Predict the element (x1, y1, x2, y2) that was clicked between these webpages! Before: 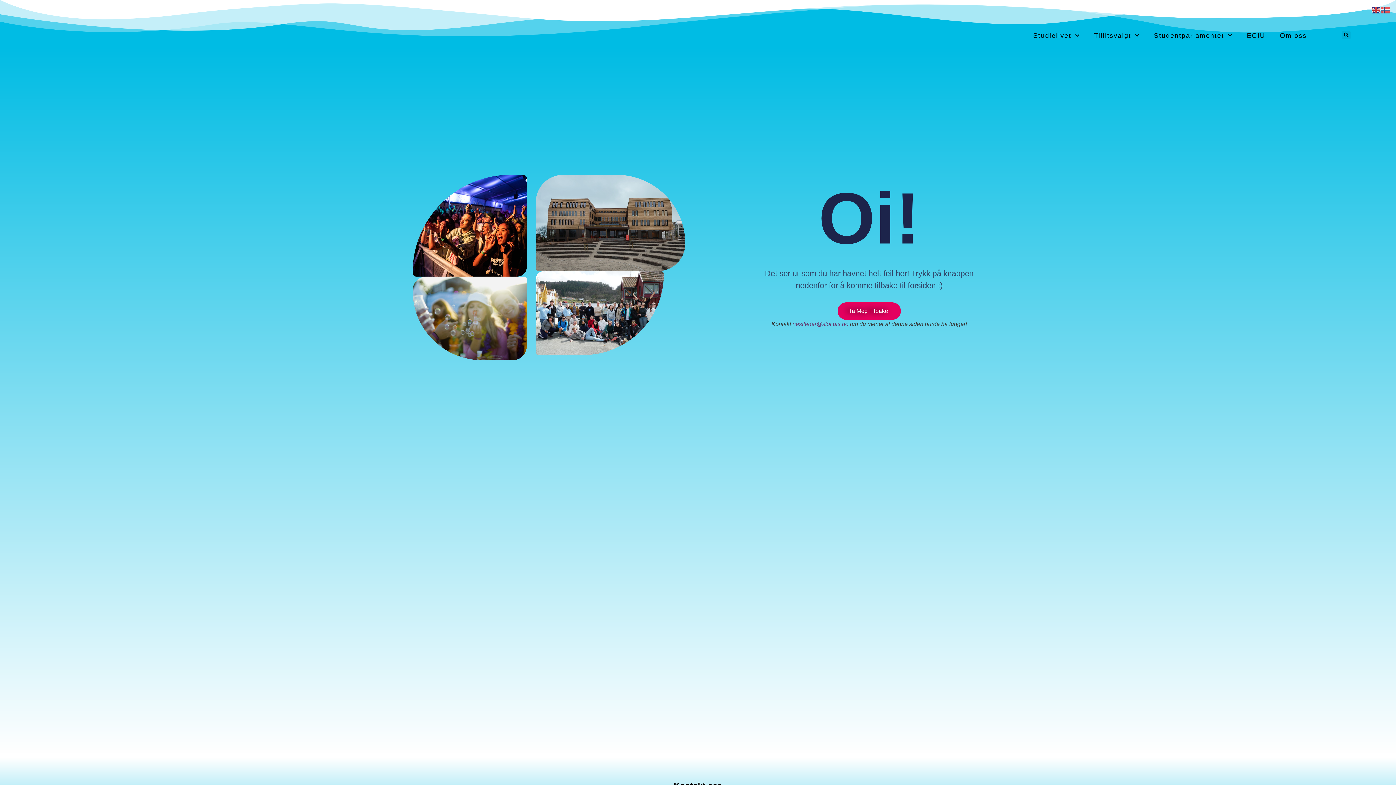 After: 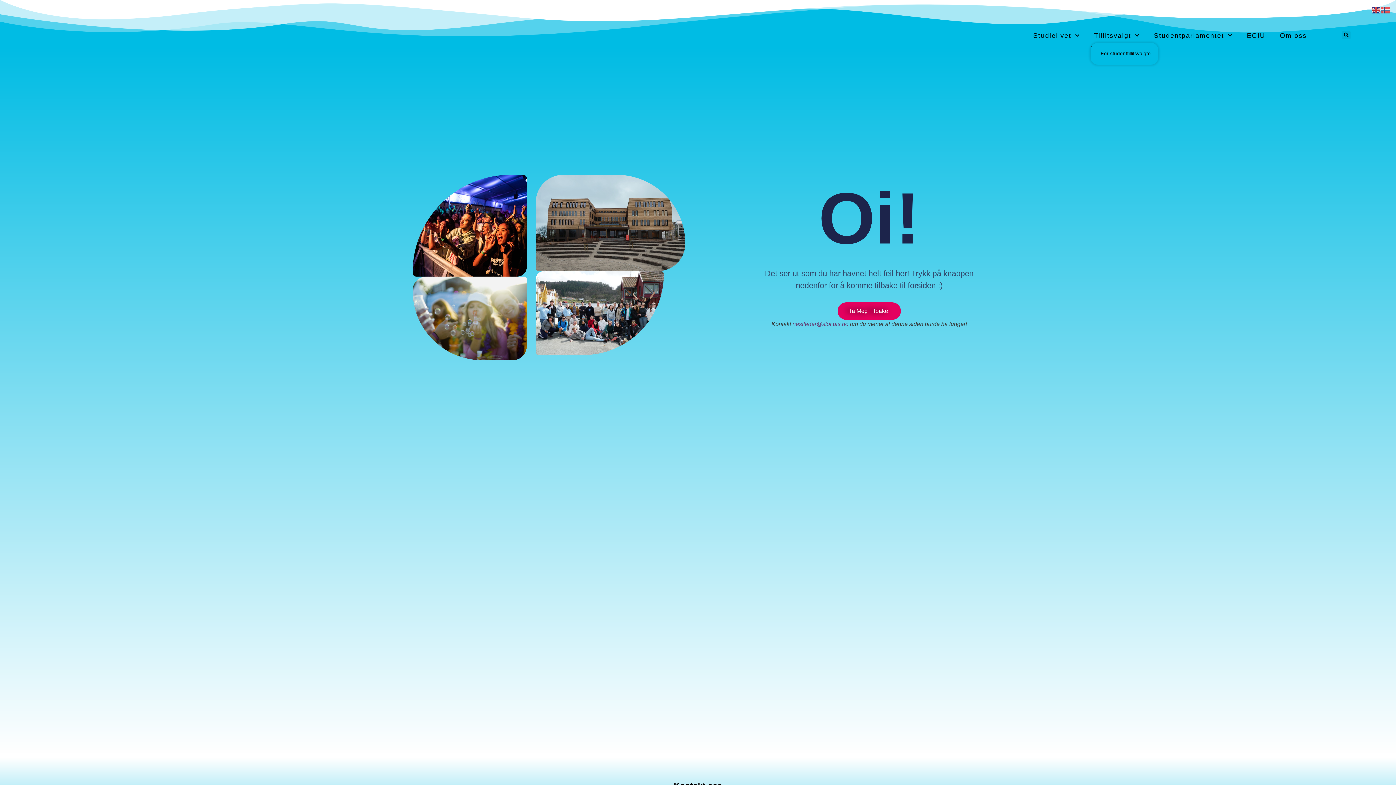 Action: bbox: (1090, 24, 1143, 46) label: Tillitsvalgt